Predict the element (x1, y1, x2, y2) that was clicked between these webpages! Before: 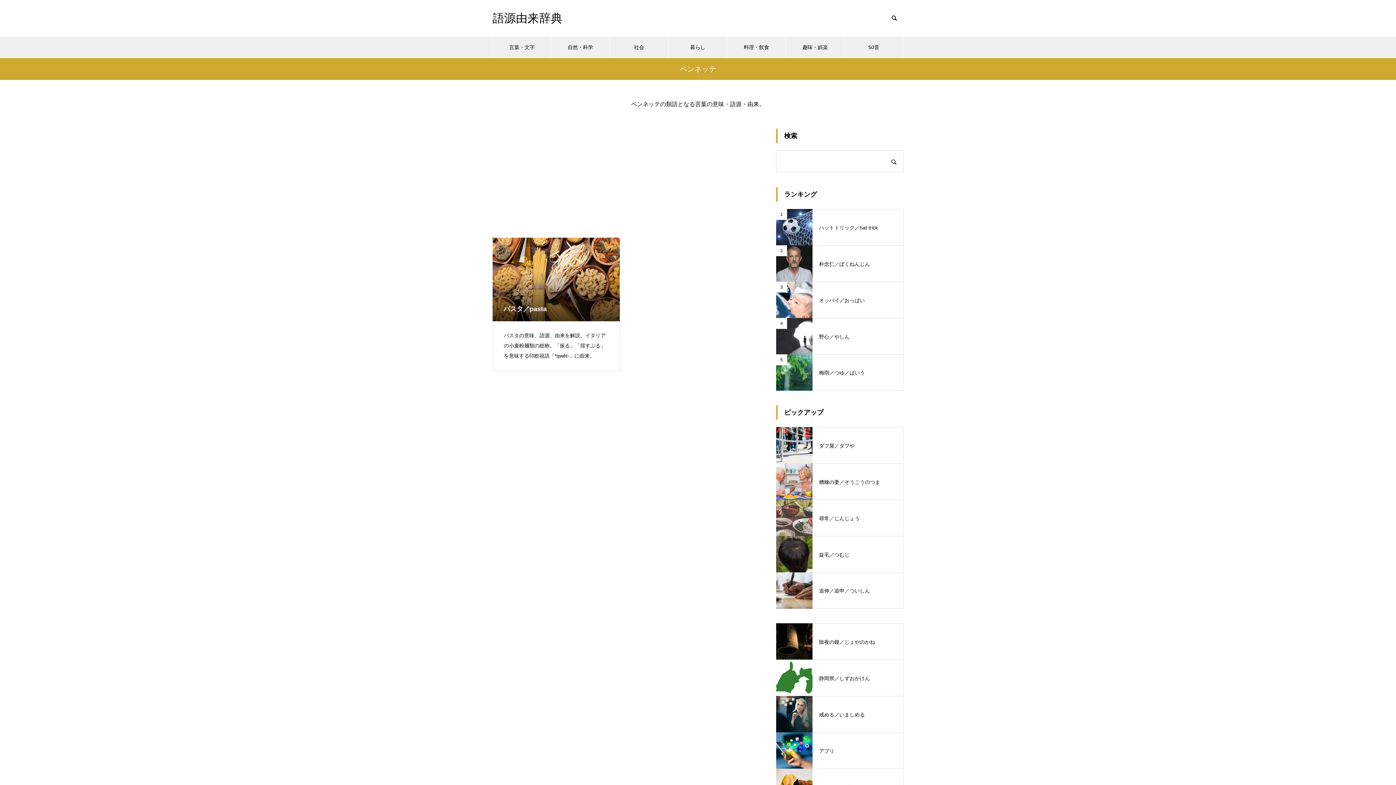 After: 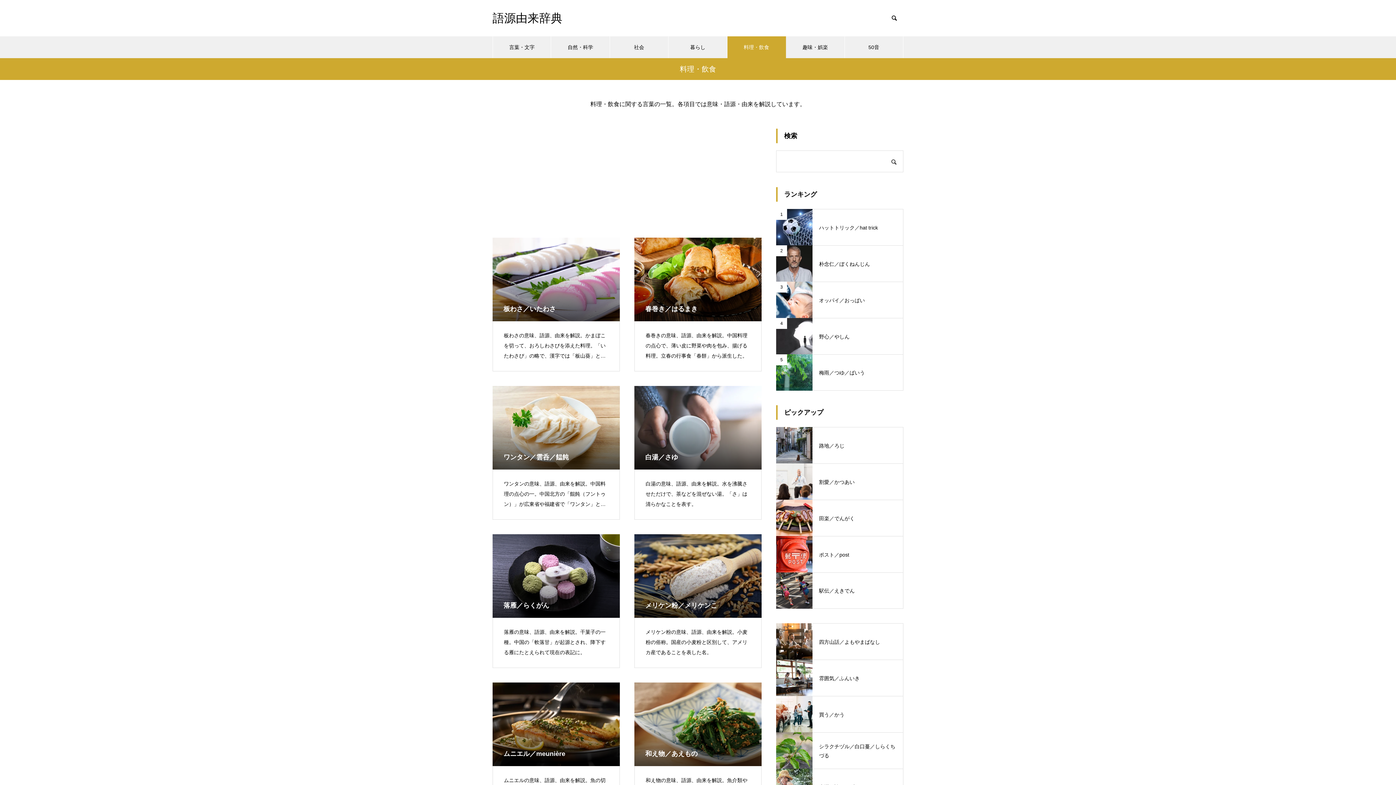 Action: bbox: (727, 36, 786, 58) label: 料理・飲食